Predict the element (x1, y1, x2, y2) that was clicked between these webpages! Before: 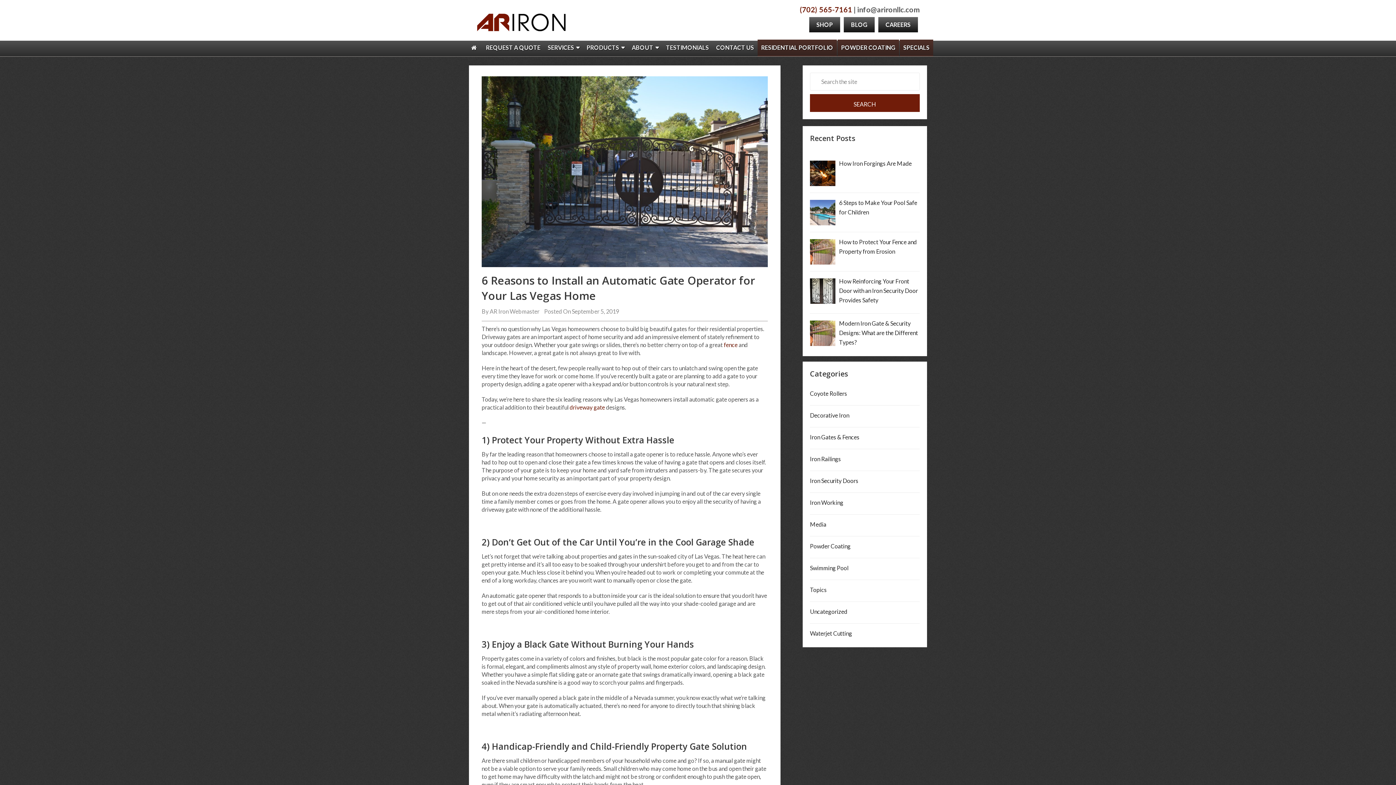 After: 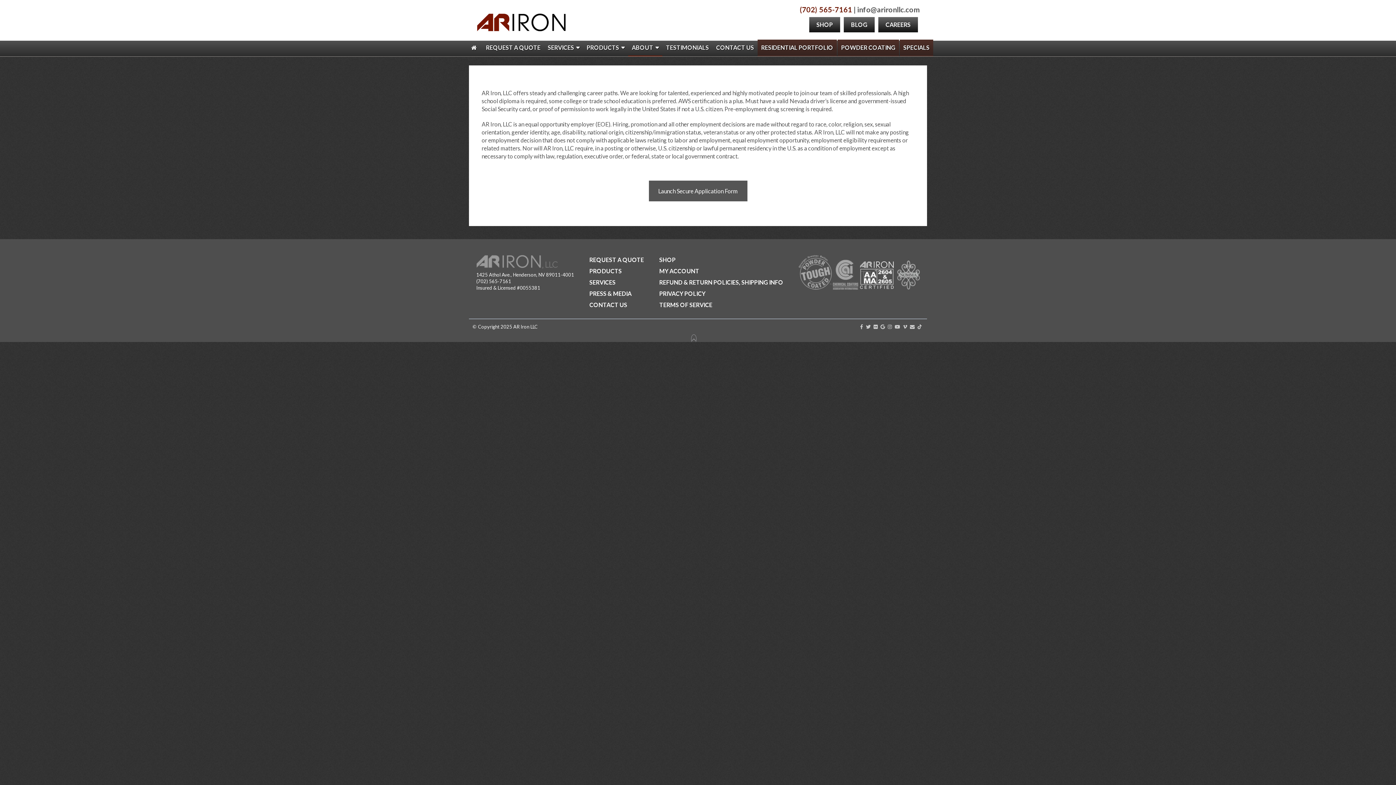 Action: bbox: (885, 20, 910, 27) label: CAREERS